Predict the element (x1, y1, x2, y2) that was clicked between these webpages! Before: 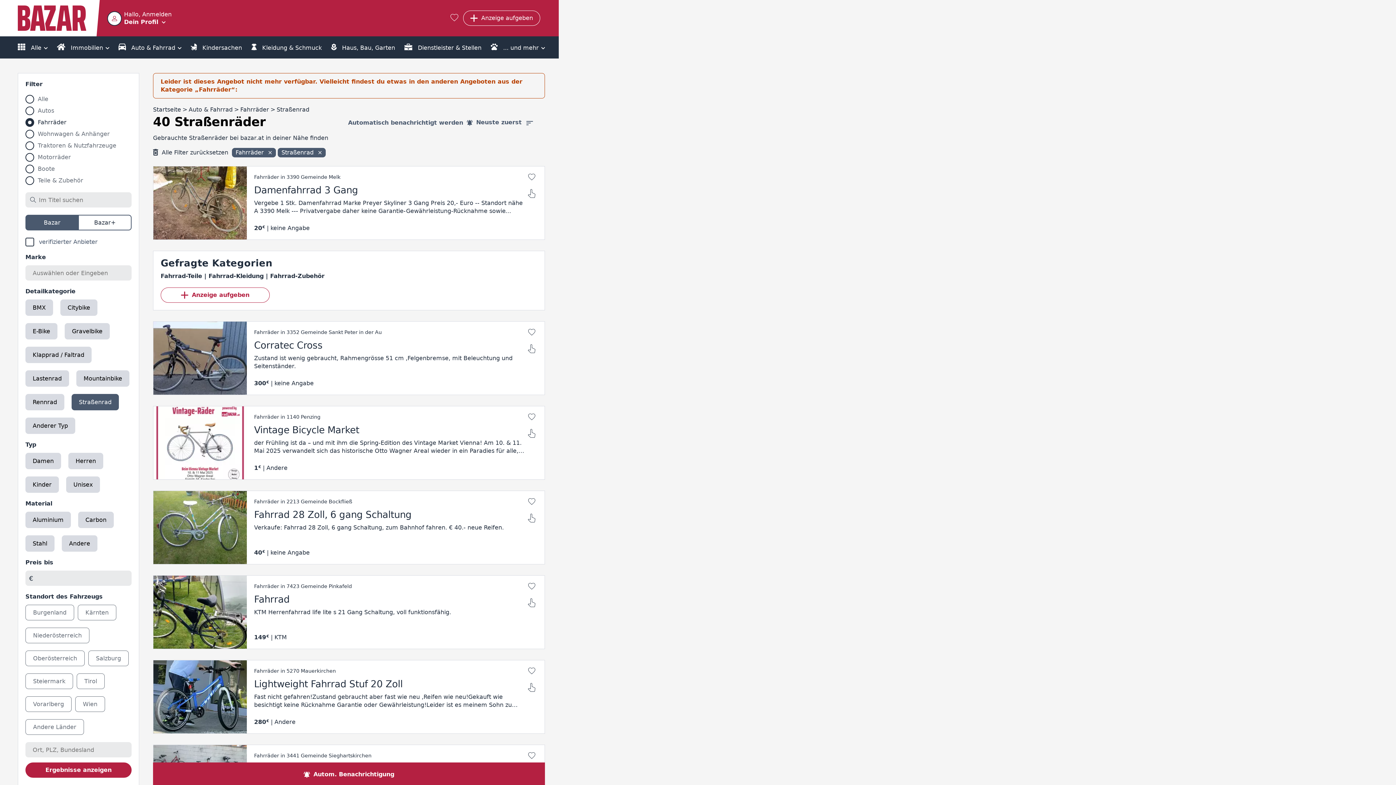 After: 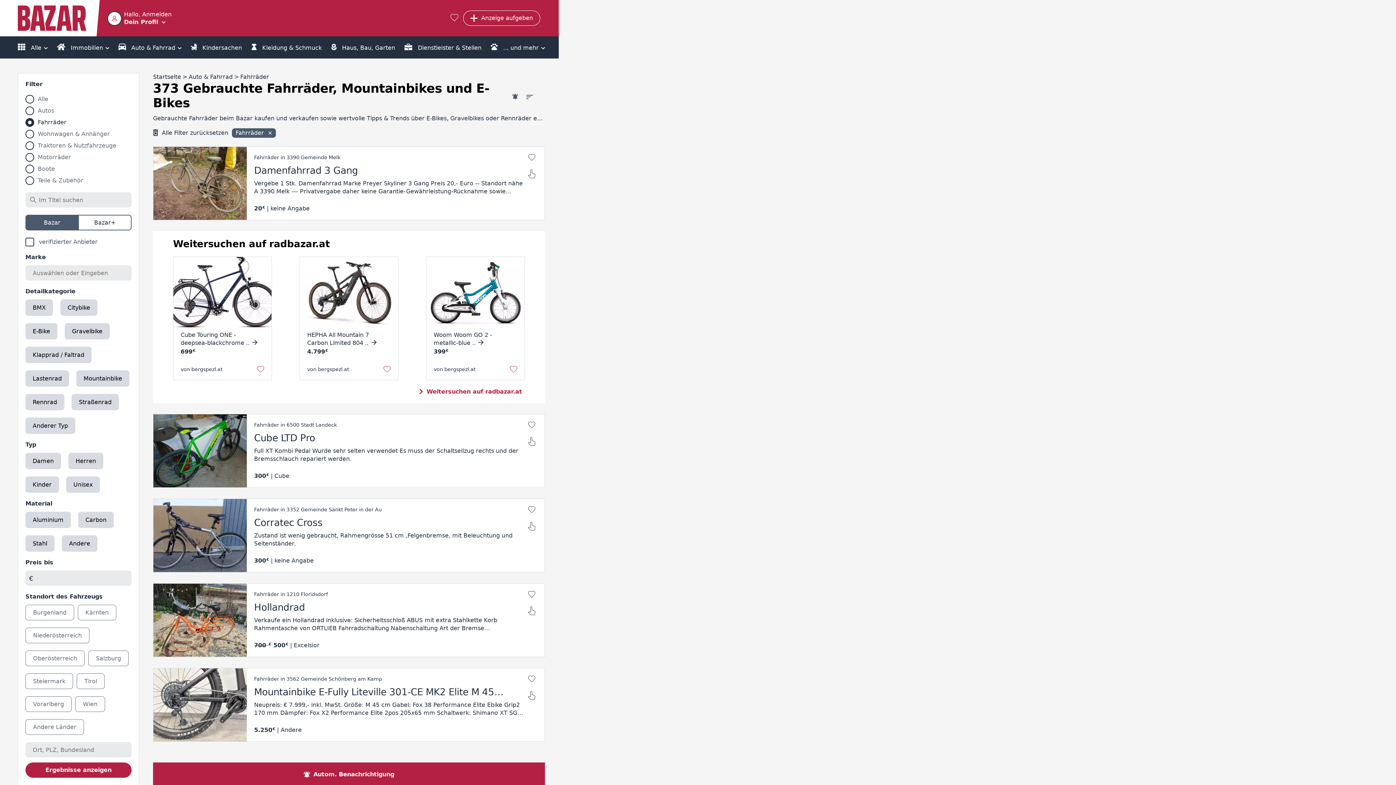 Action: label: Fahrräder bbox: (240, 106, 269, 113)